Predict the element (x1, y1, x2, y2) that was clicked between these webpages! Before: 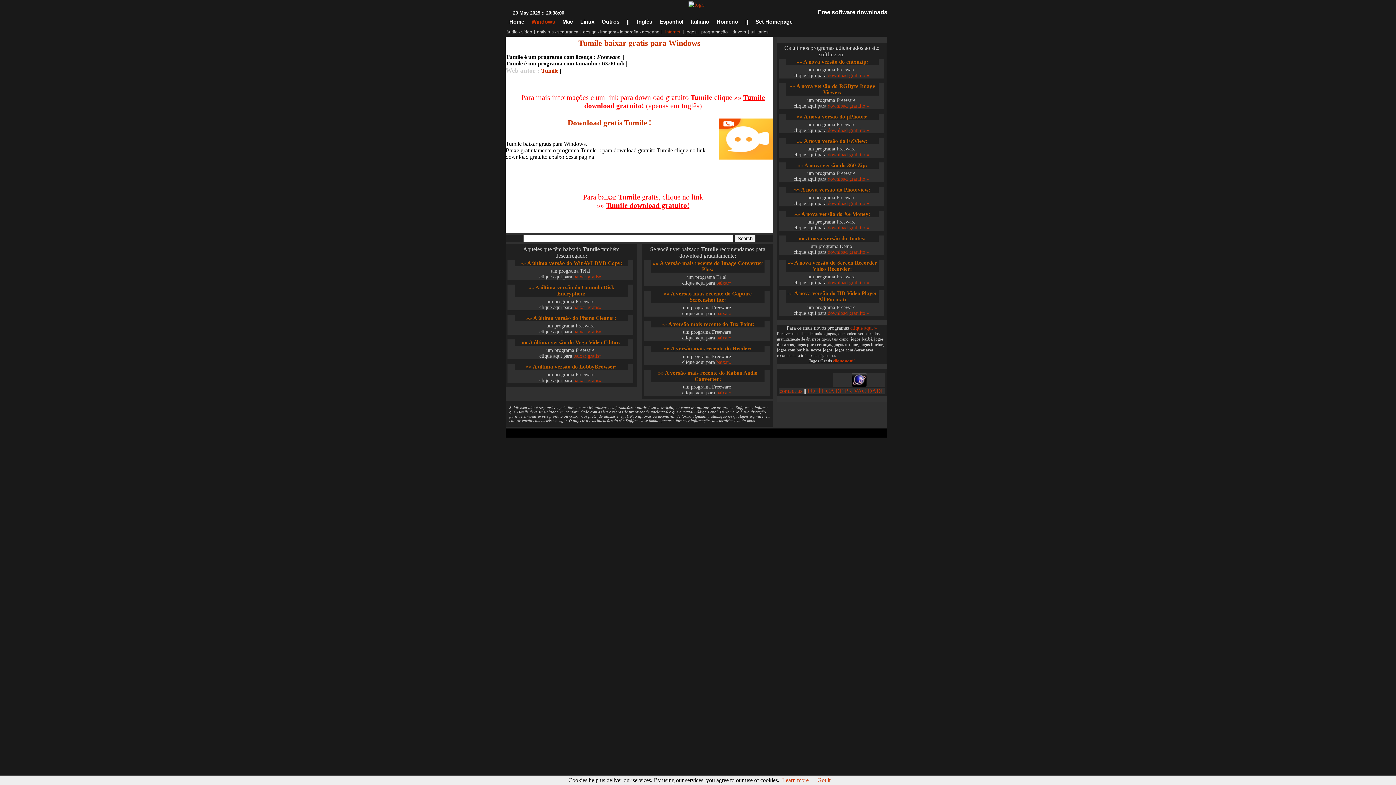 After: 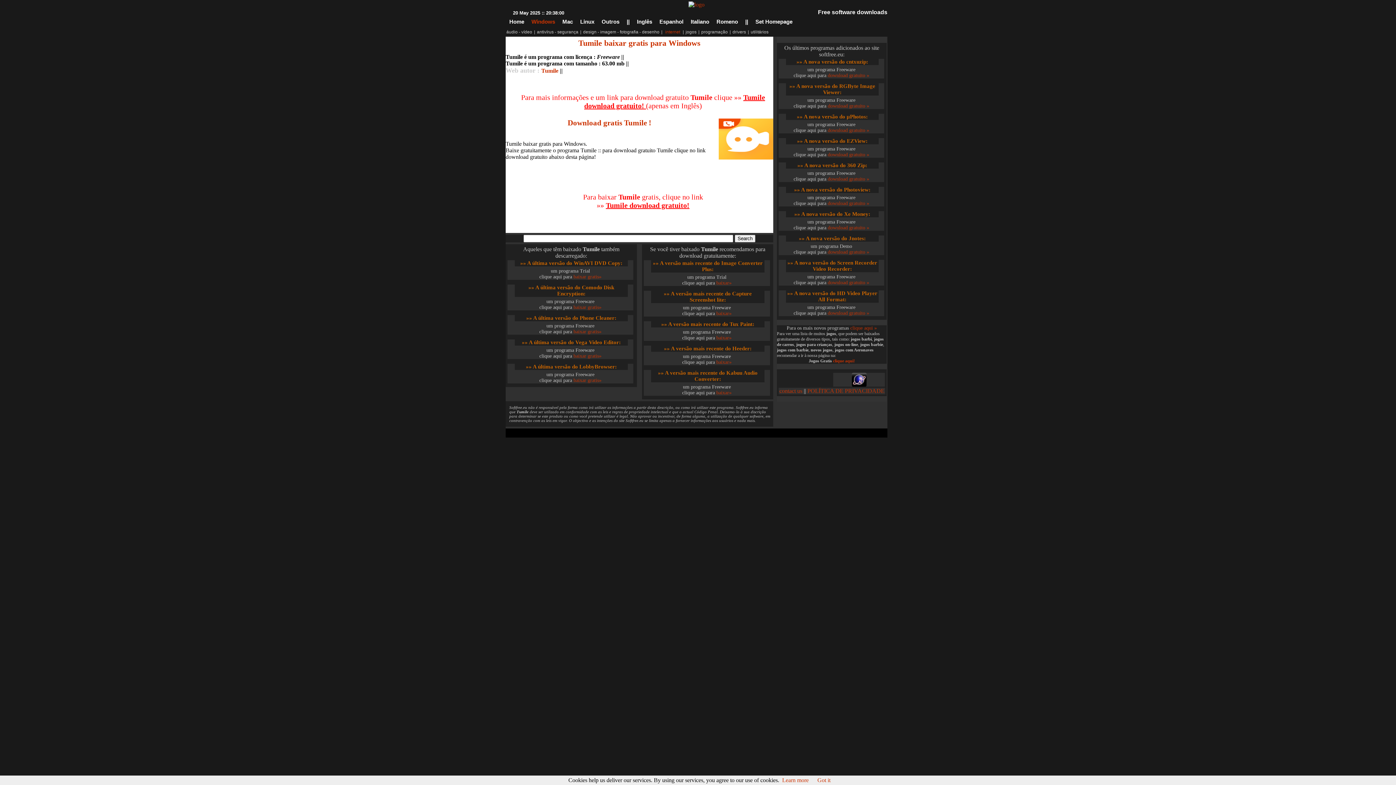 Action: label: Tumile download gratuito! bbox: (606, 201, 689, 209)